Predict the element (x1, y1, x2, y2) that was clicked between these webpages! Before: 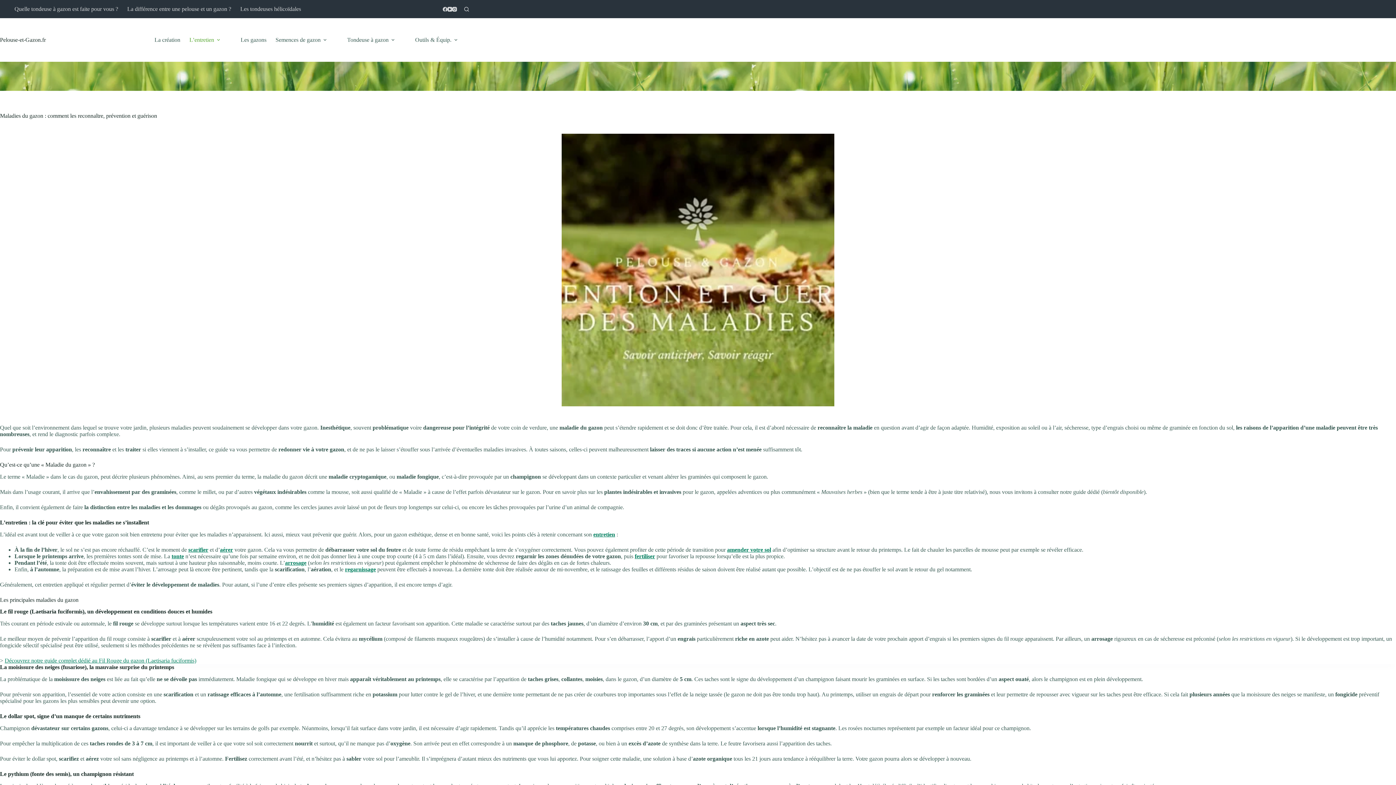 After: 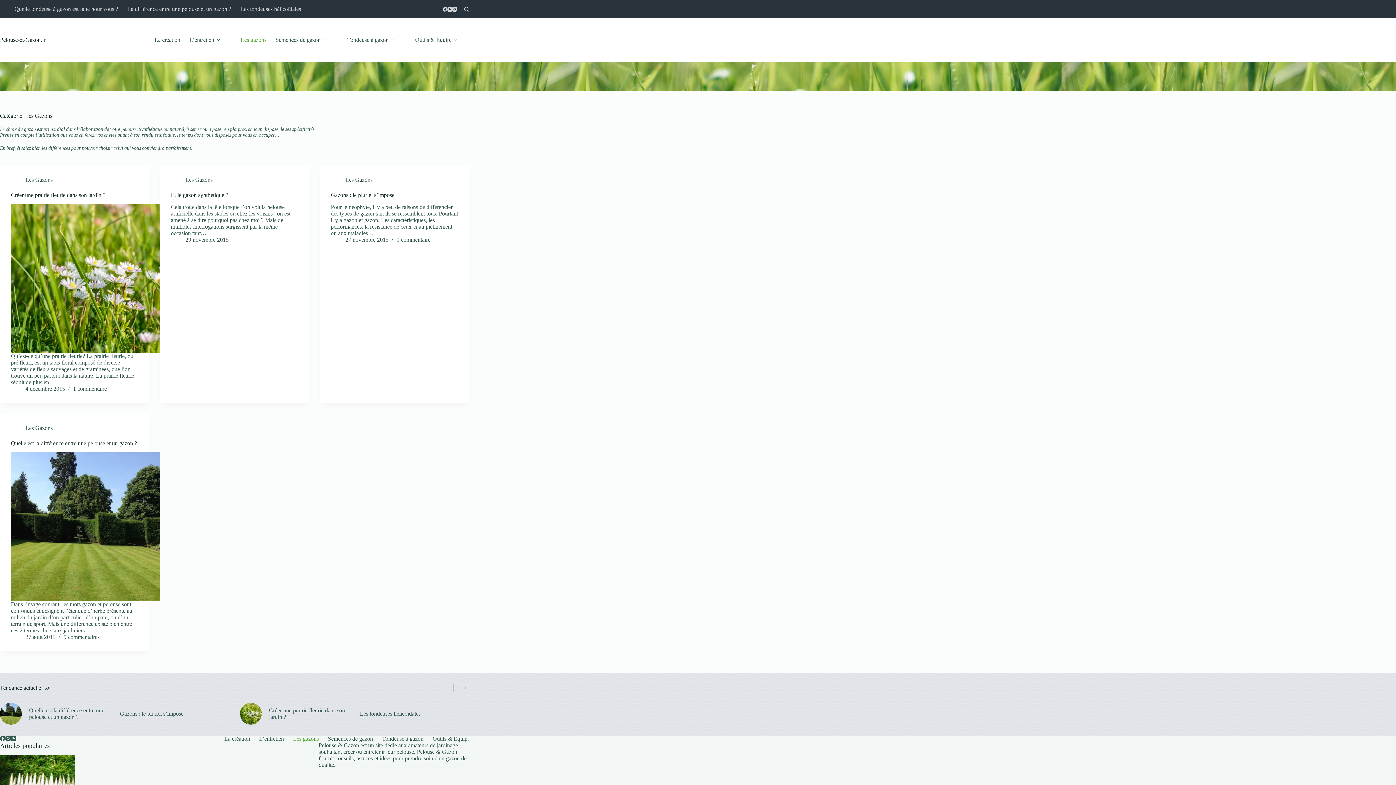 Action: label: Les gazons bbox: (236, 18, 271, 61)